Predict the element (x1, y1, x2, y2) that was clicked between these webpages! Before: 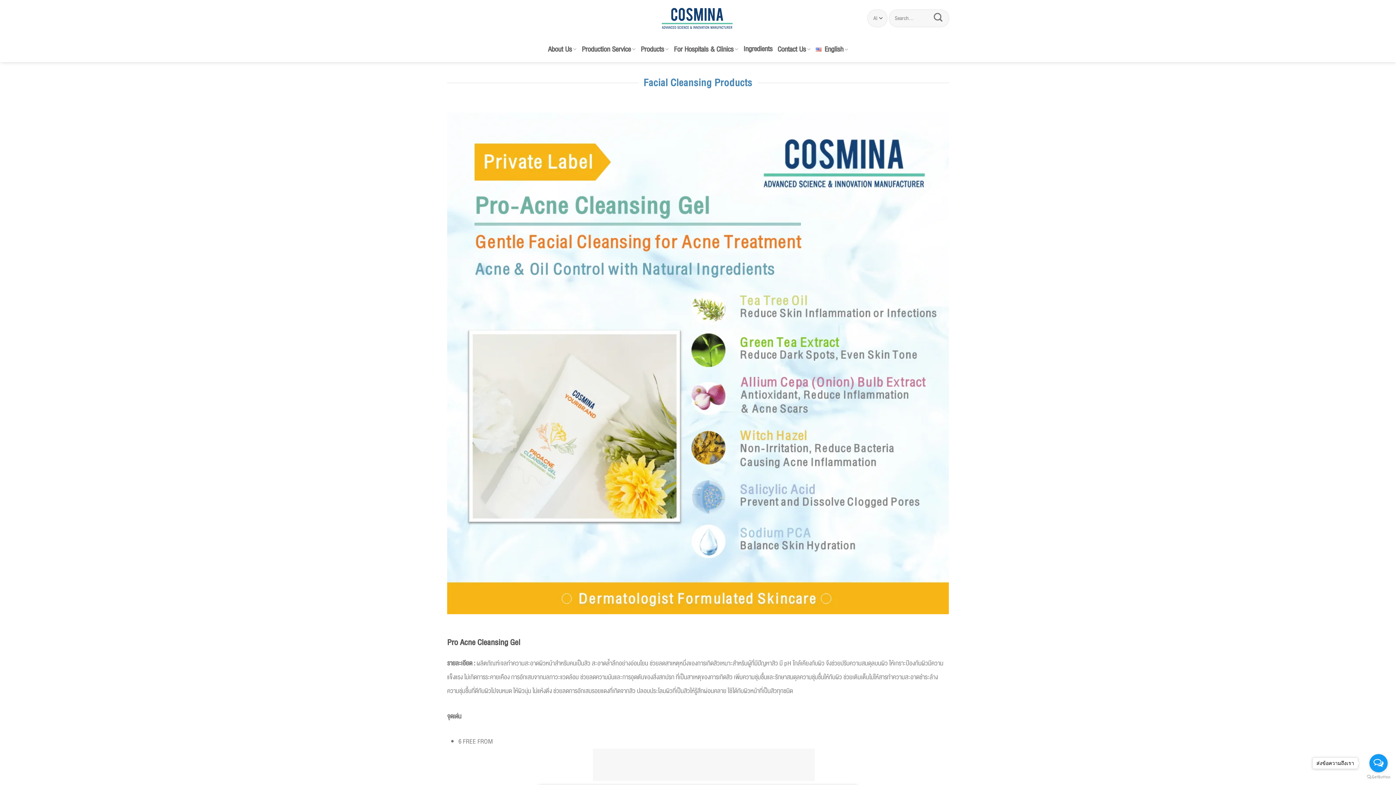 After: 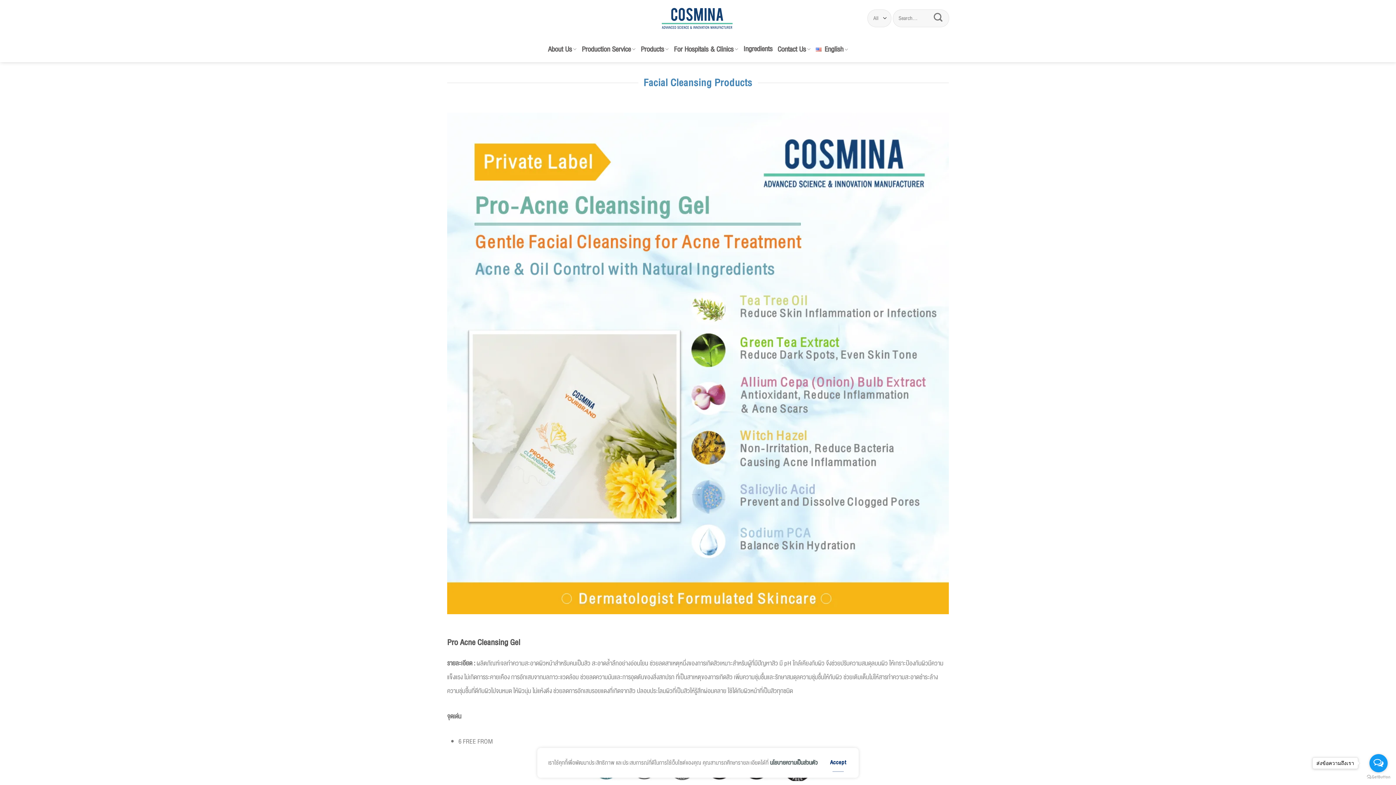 Action: label: Open messengers list bbox: (1369, 754, 1388, 772)